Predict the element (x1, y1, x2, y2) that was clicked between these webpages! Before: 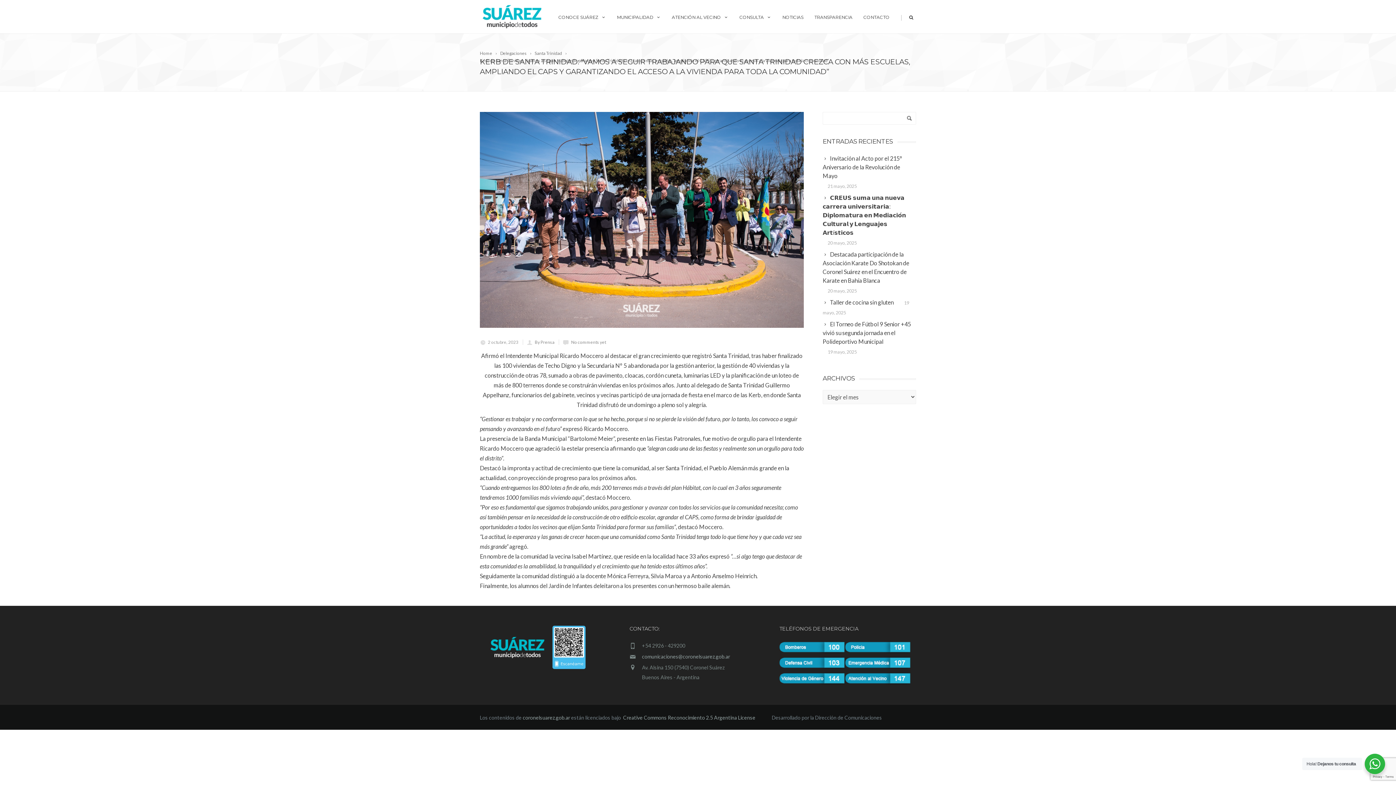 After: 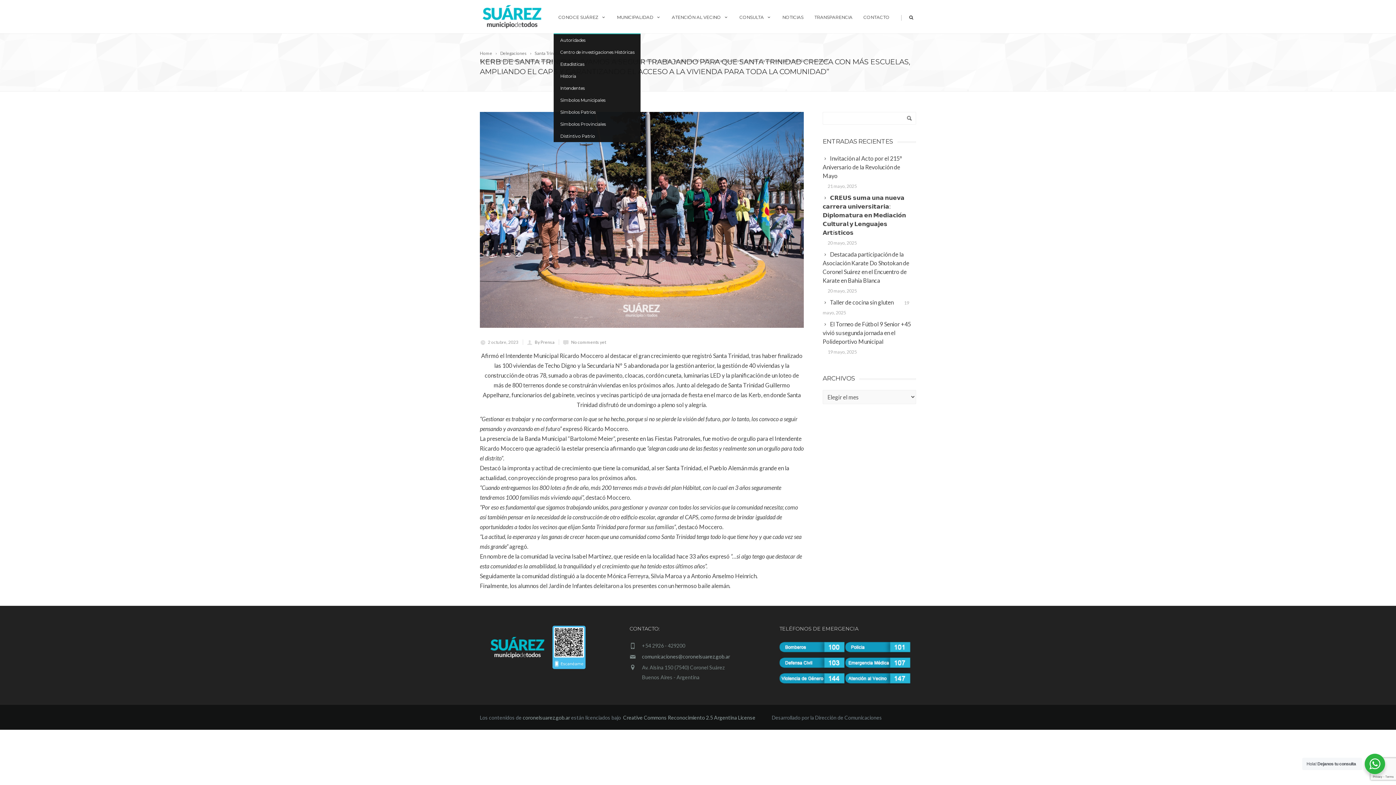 Action: label: CONOCE SUÁREZ bbox: (553, 0, 611, 33)